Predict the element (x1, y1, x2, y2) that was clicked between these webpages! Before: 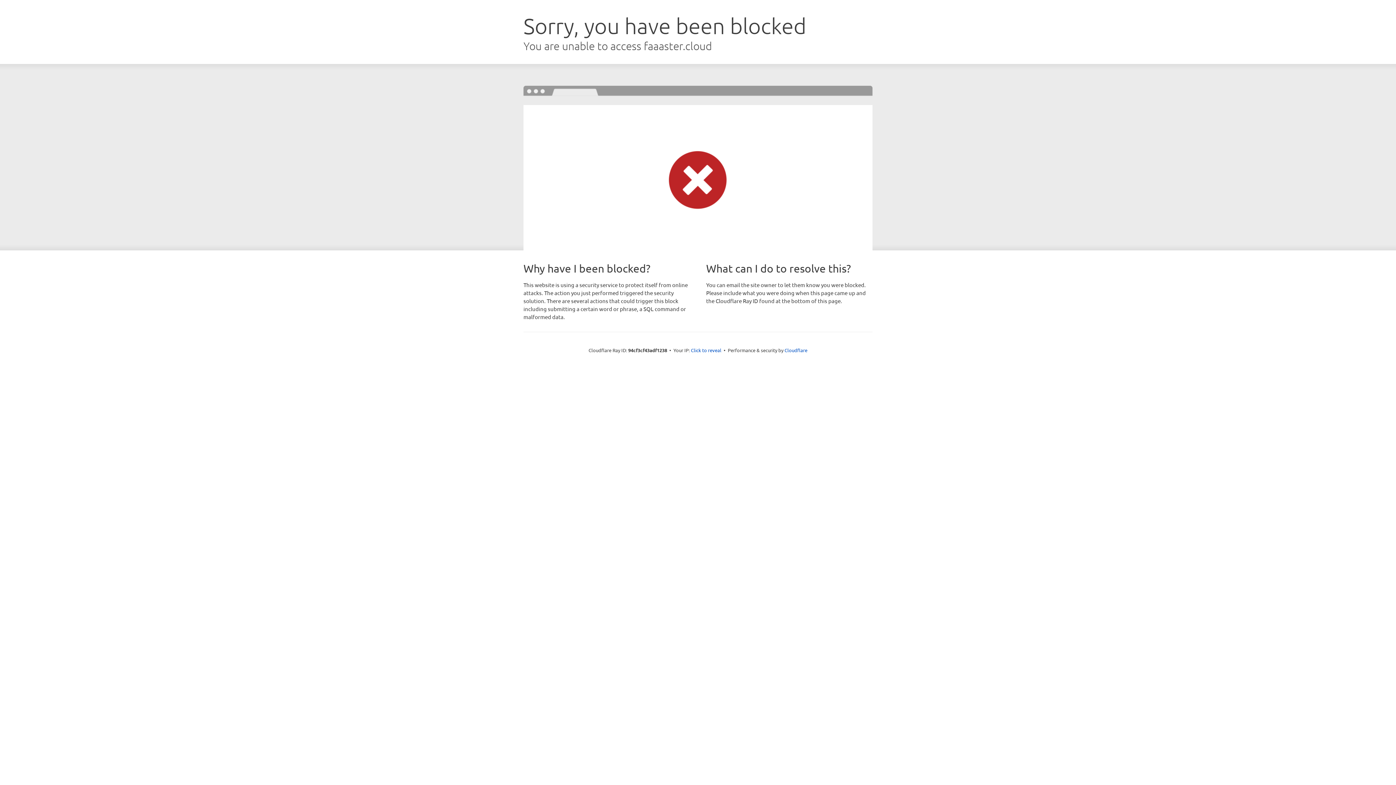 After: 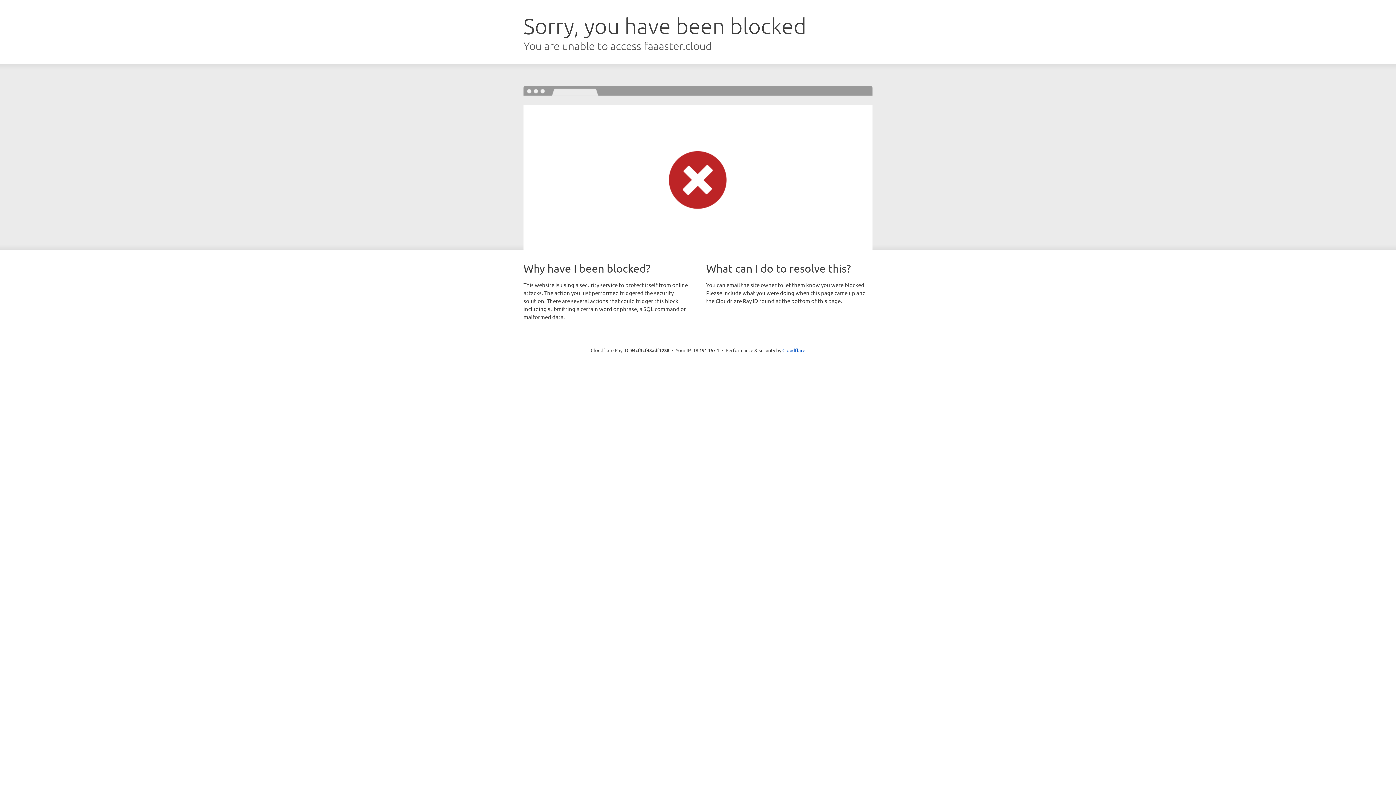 Action: label: Click to reveal bbox: (691, 346, 721, 353)